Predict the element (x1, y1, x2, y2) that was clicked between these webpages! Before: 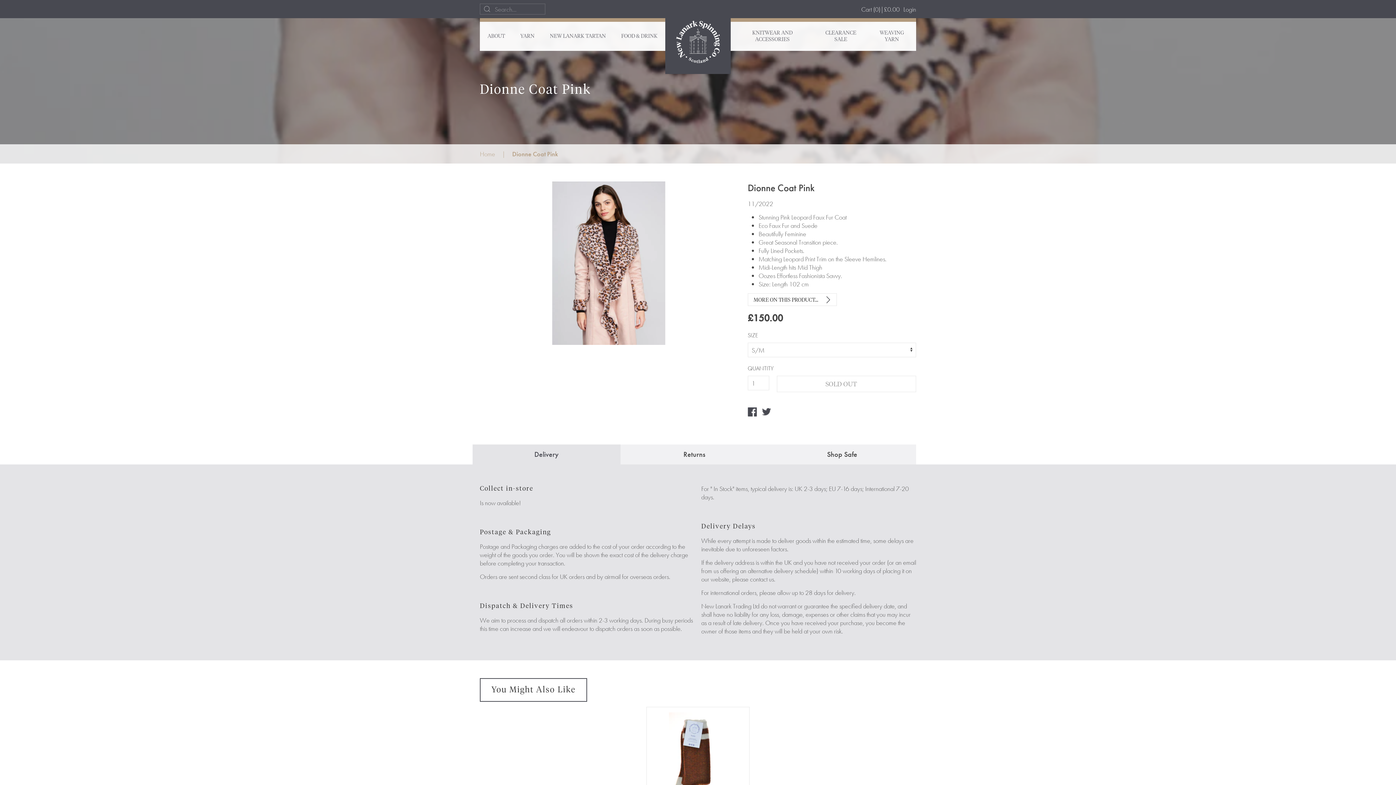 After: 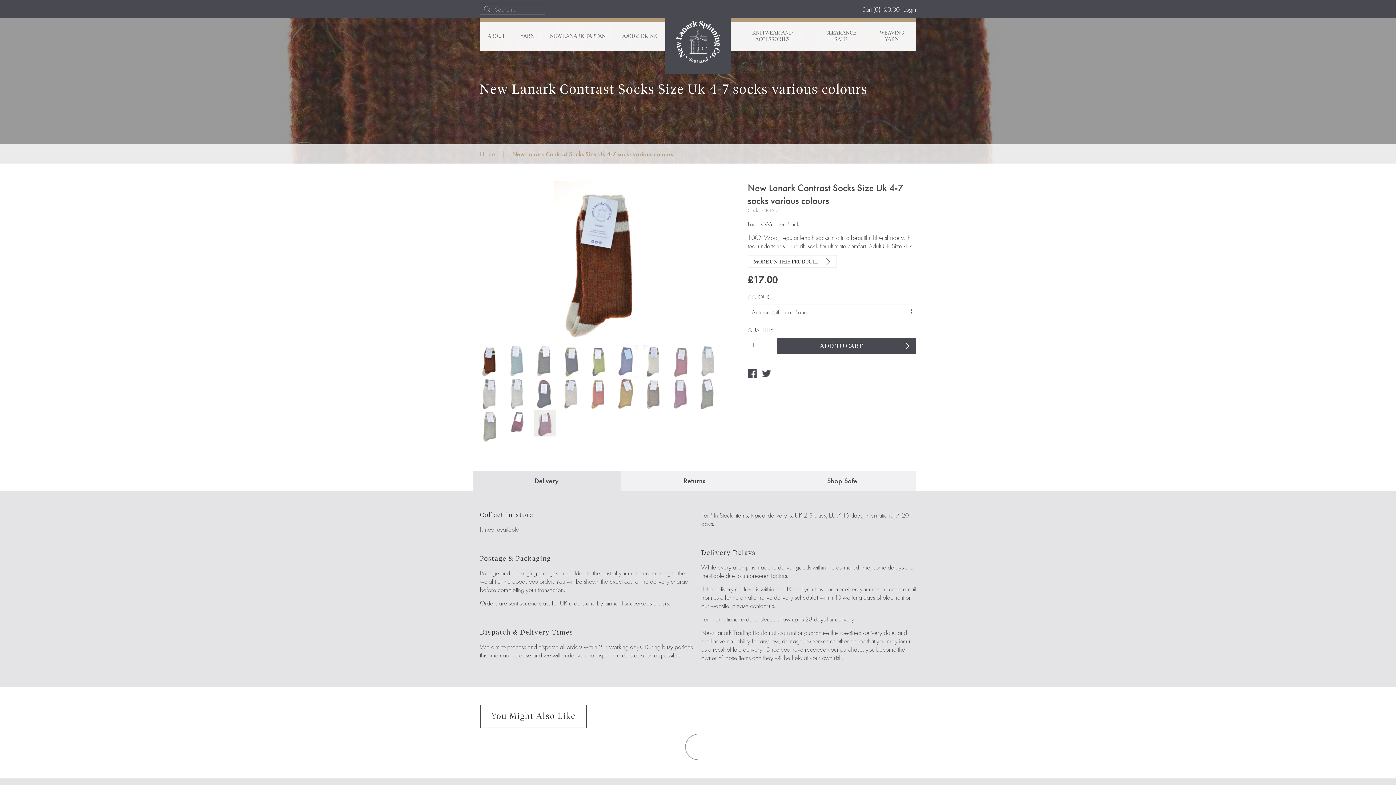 Action: bbox: (669, 751, 727, 759)